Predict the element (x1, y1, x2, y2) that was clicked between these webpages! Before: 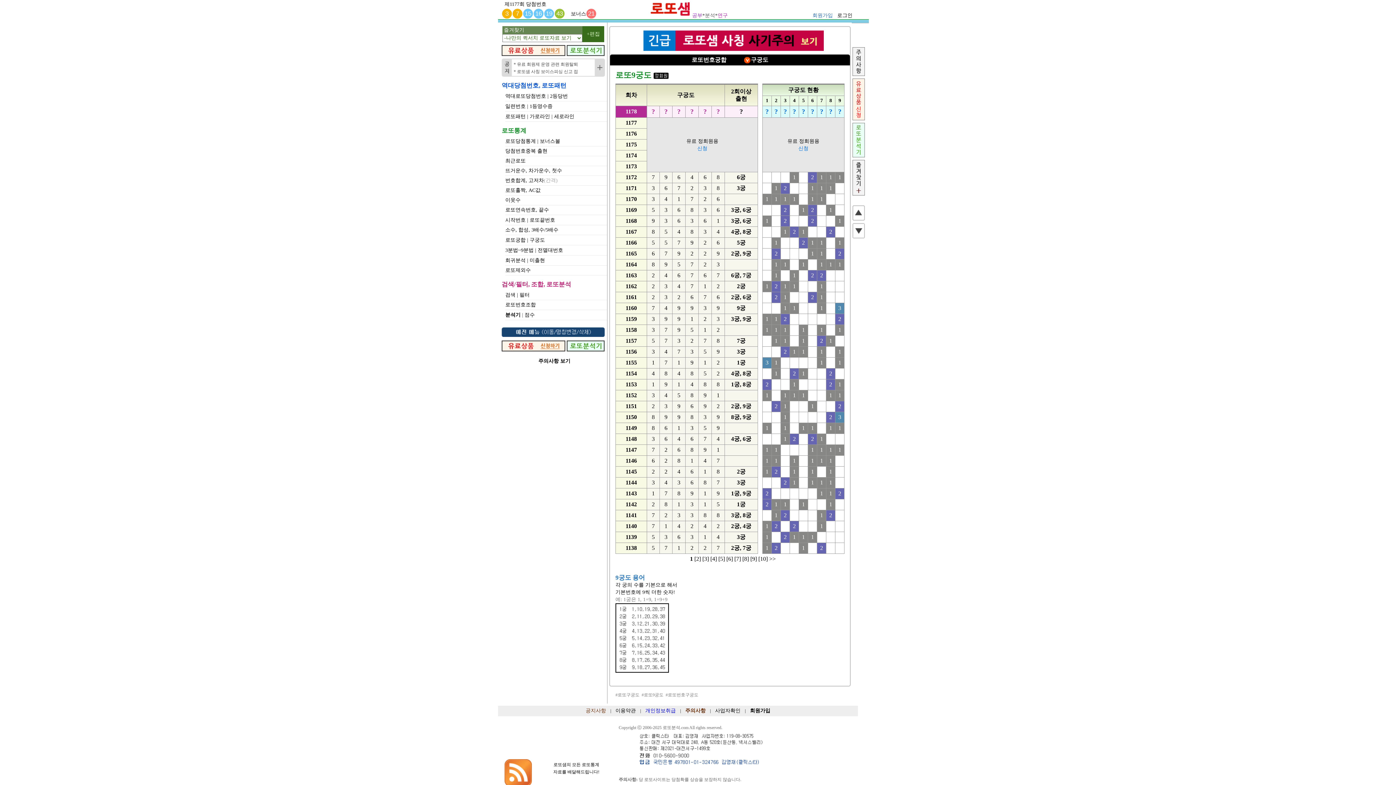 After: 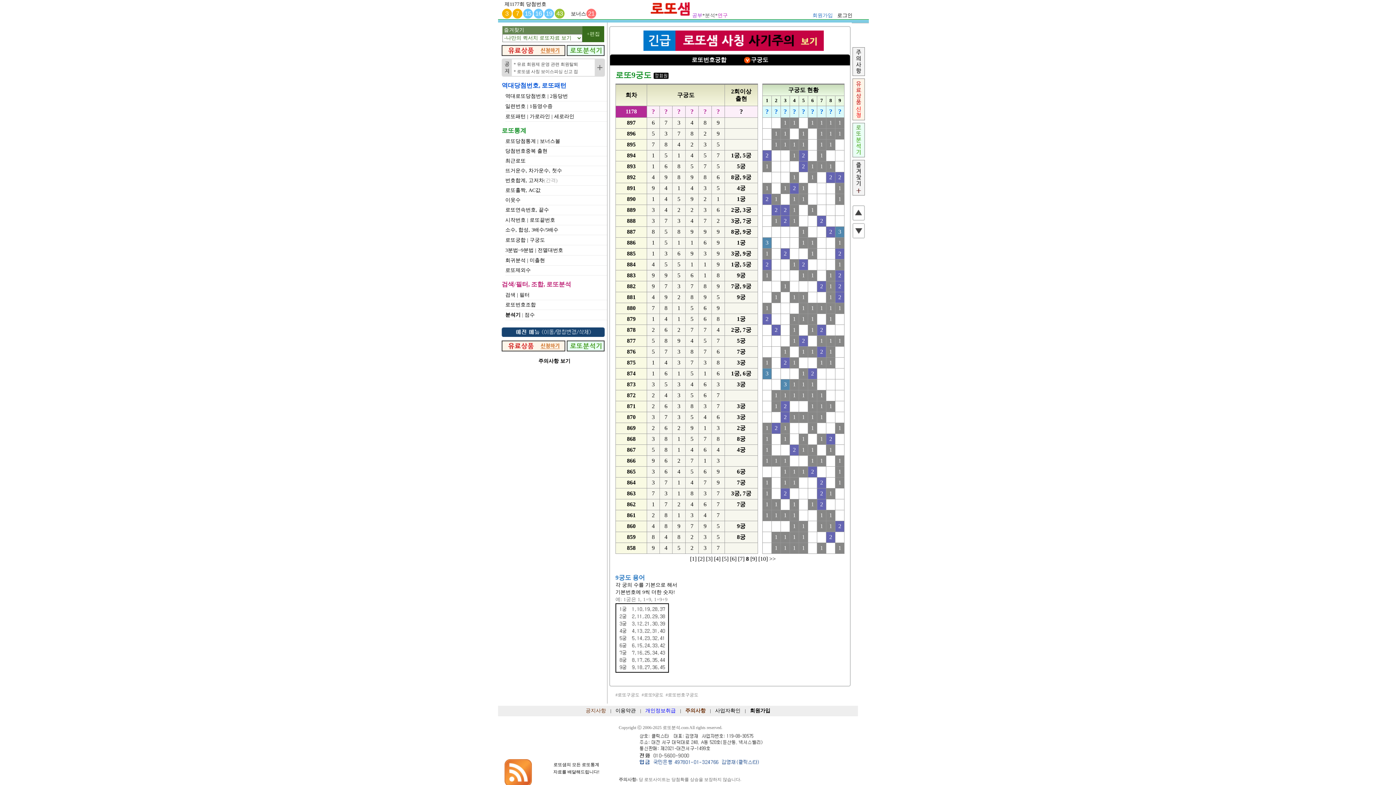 Action: label: [8] bbox: (742, 556, 749, 562)